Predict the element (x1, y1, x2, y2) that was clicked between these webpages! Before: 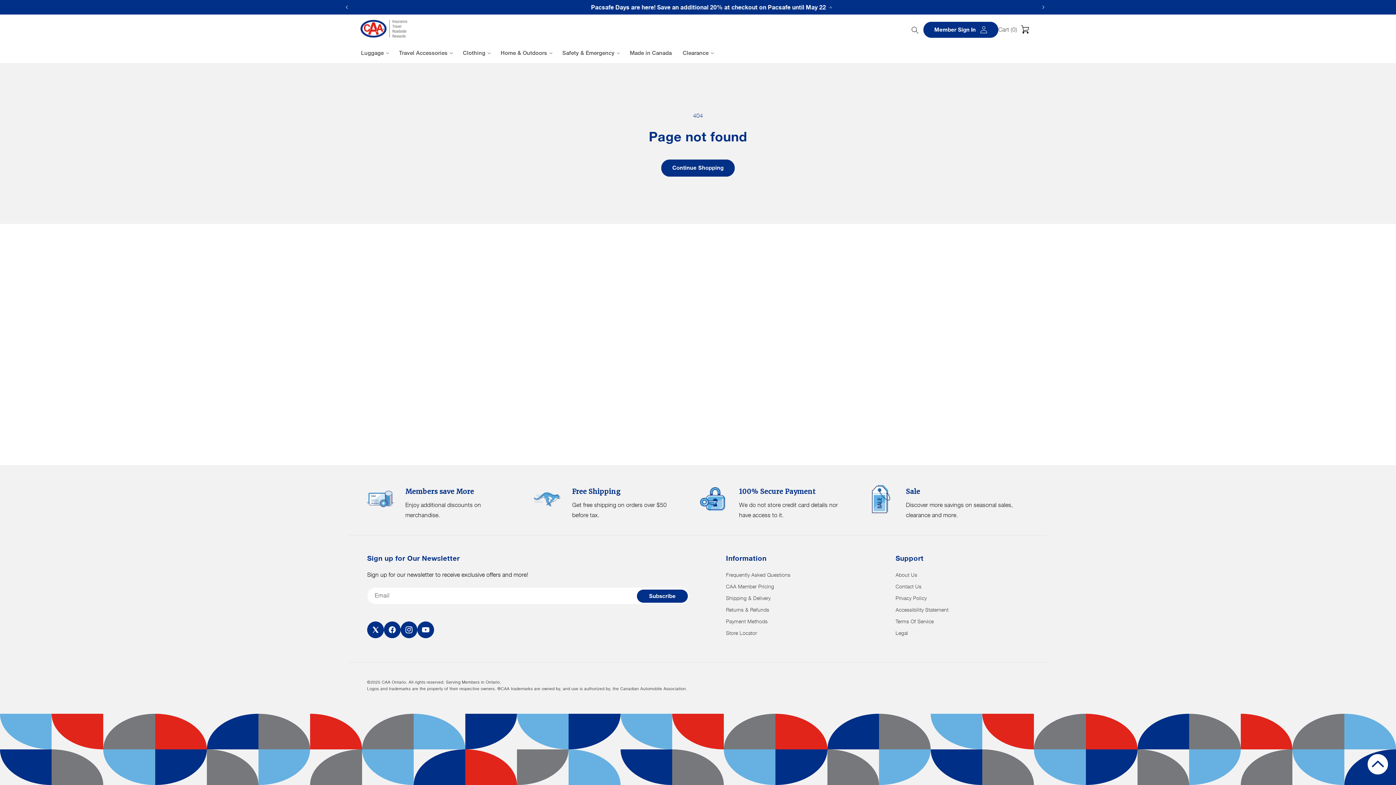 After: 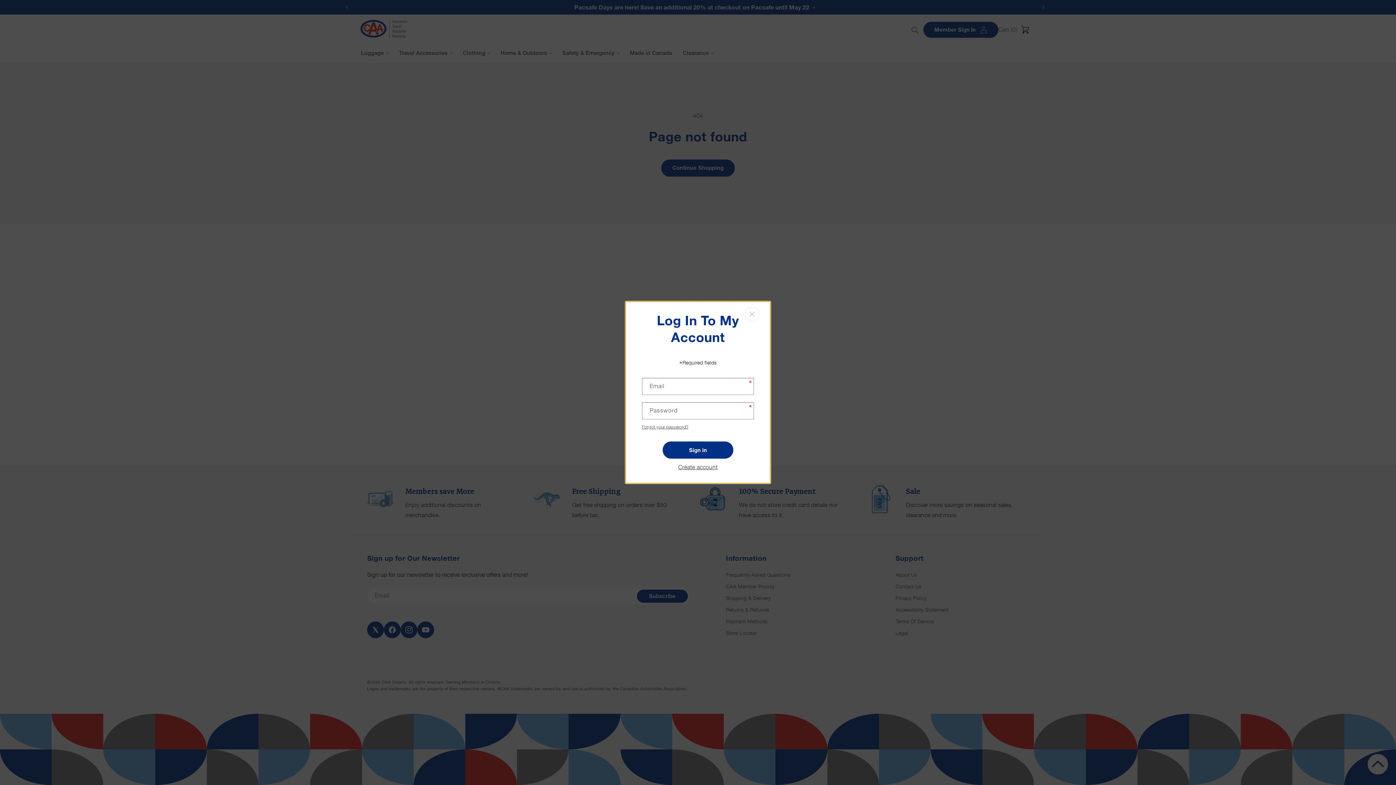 Action: label: Member Sign In
Log in bbox: (923, 21, 998, 37)